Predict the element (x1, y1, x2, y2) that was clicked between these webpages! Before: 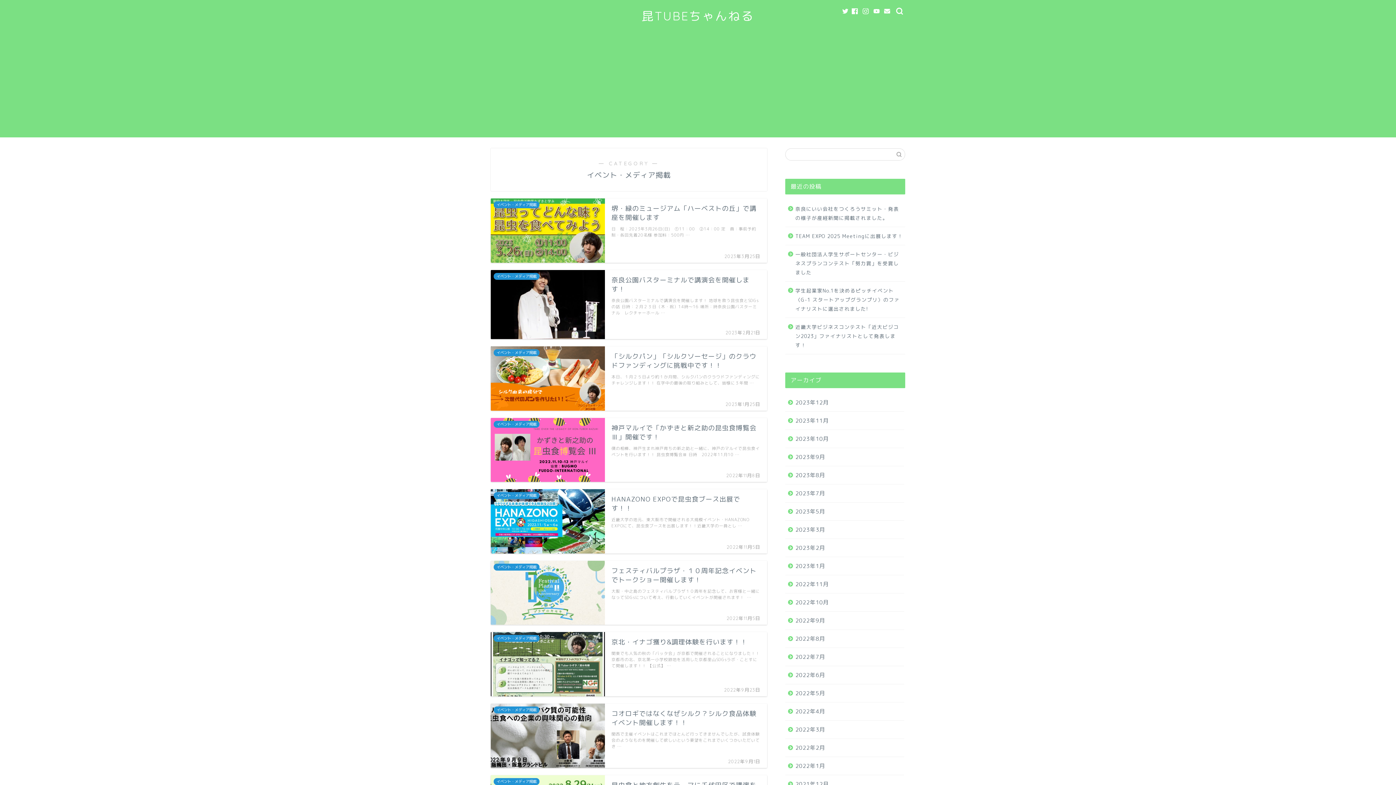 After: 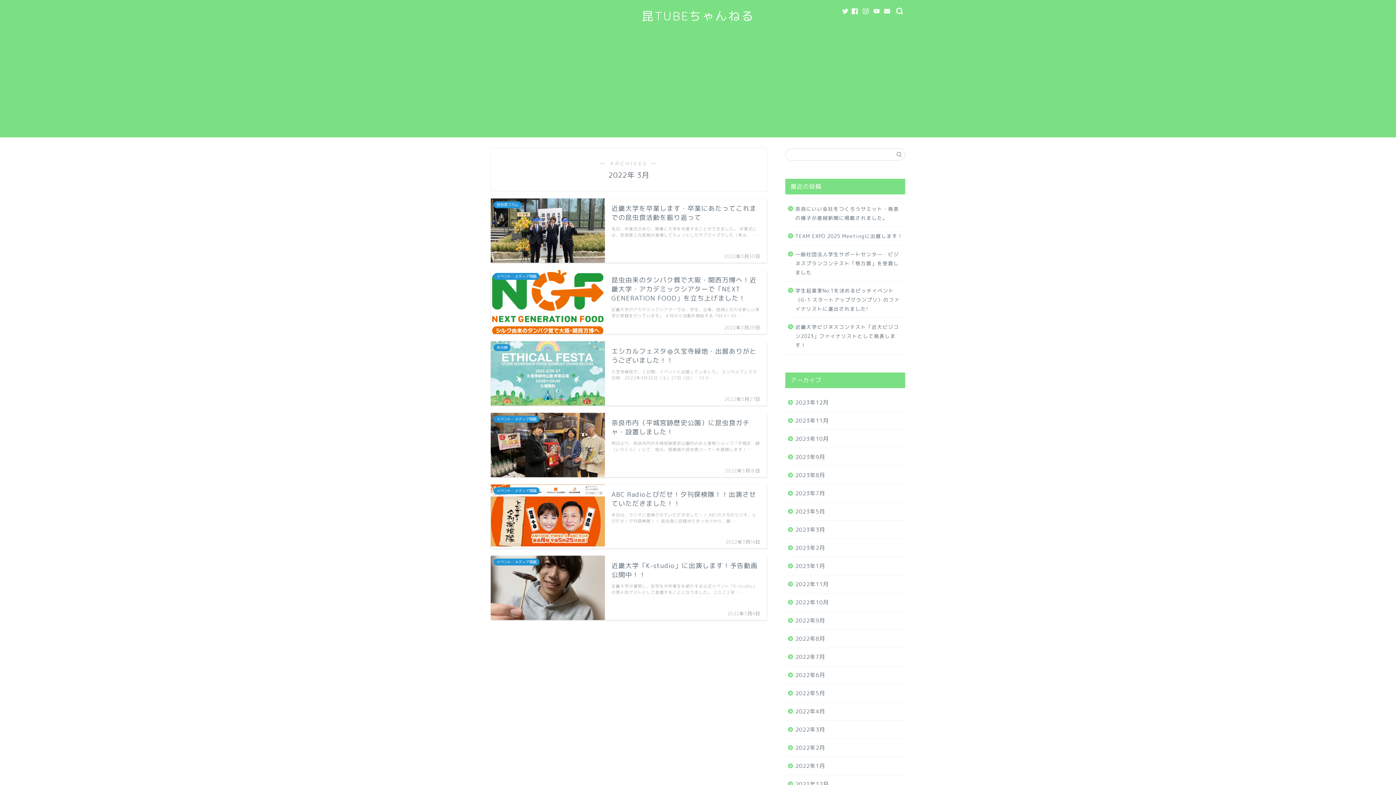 Action: bbox: (785, 721, 904, 739) label: 2022年3月